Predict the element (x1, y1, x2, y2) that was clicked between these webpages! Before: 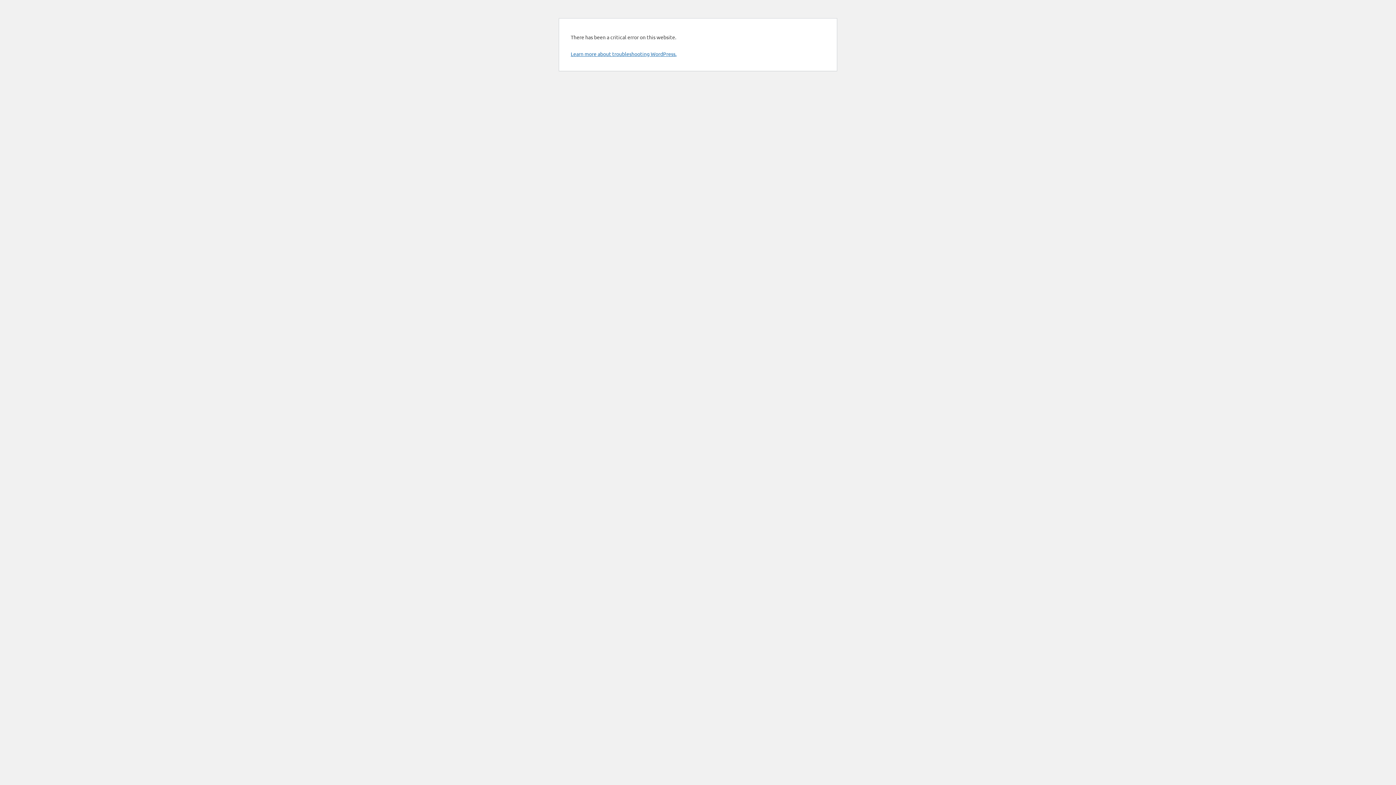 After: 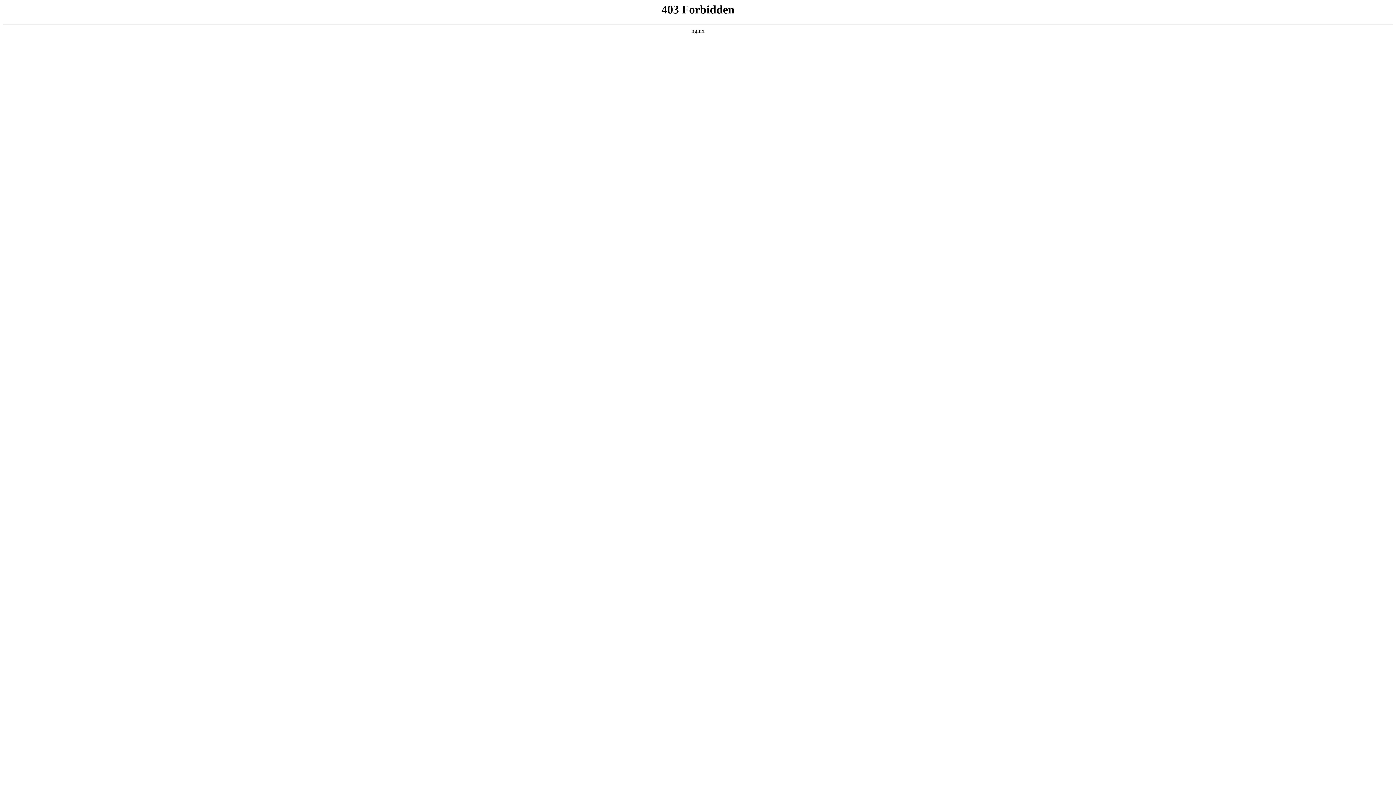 Action: bbox: (570, 50, 676, 57) label: Learn more about troubleshooting WordPress.